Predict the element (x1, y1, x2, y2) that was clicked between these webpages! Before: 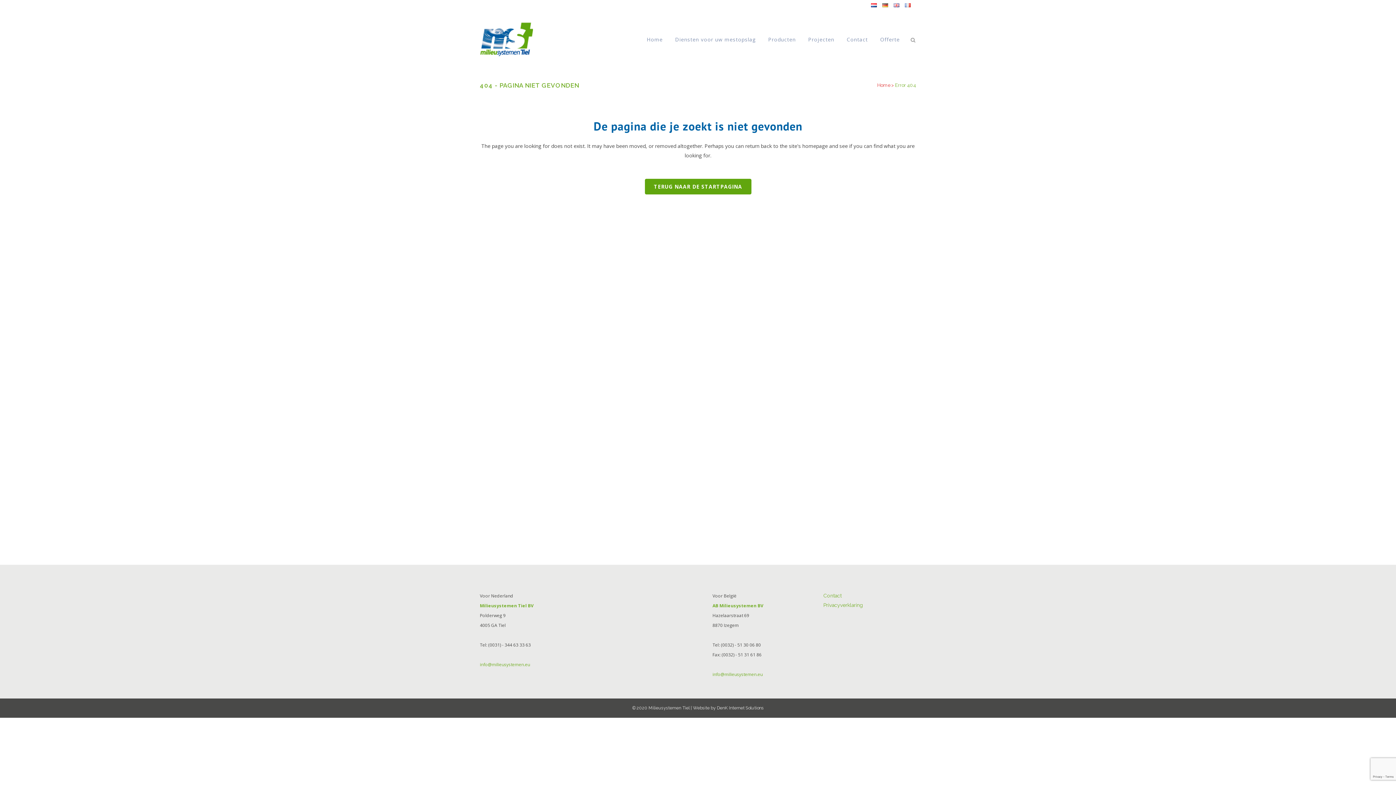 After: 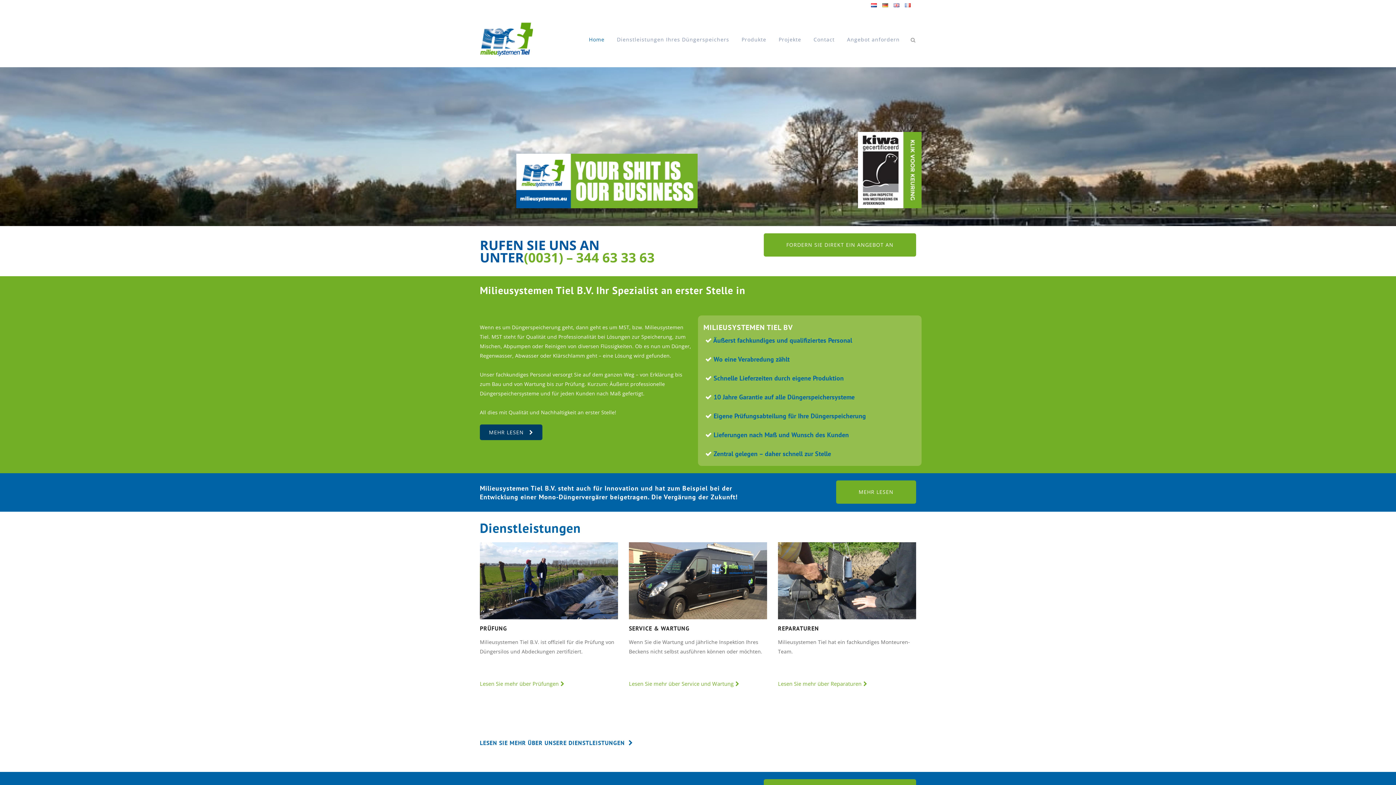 Action: bbox: (877, 0, 888, 12)